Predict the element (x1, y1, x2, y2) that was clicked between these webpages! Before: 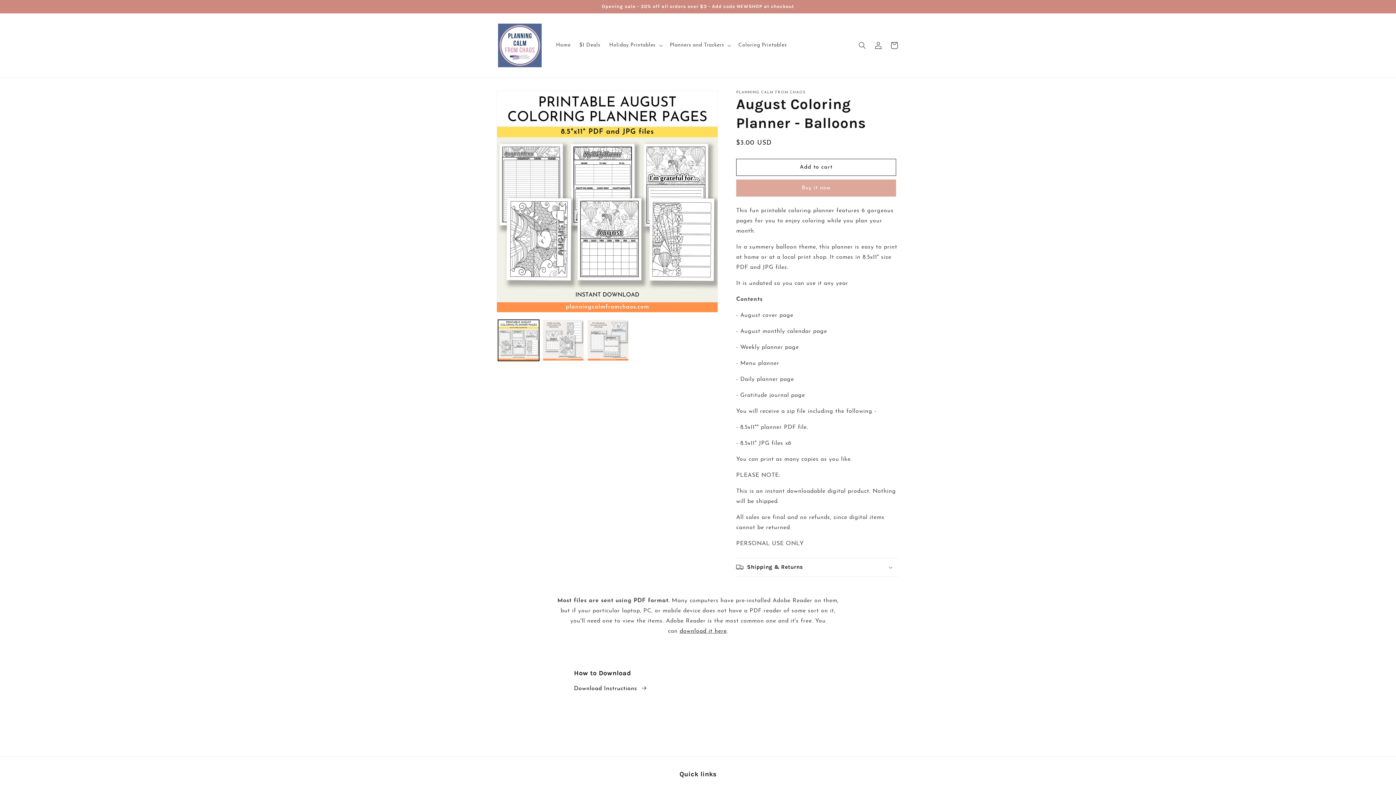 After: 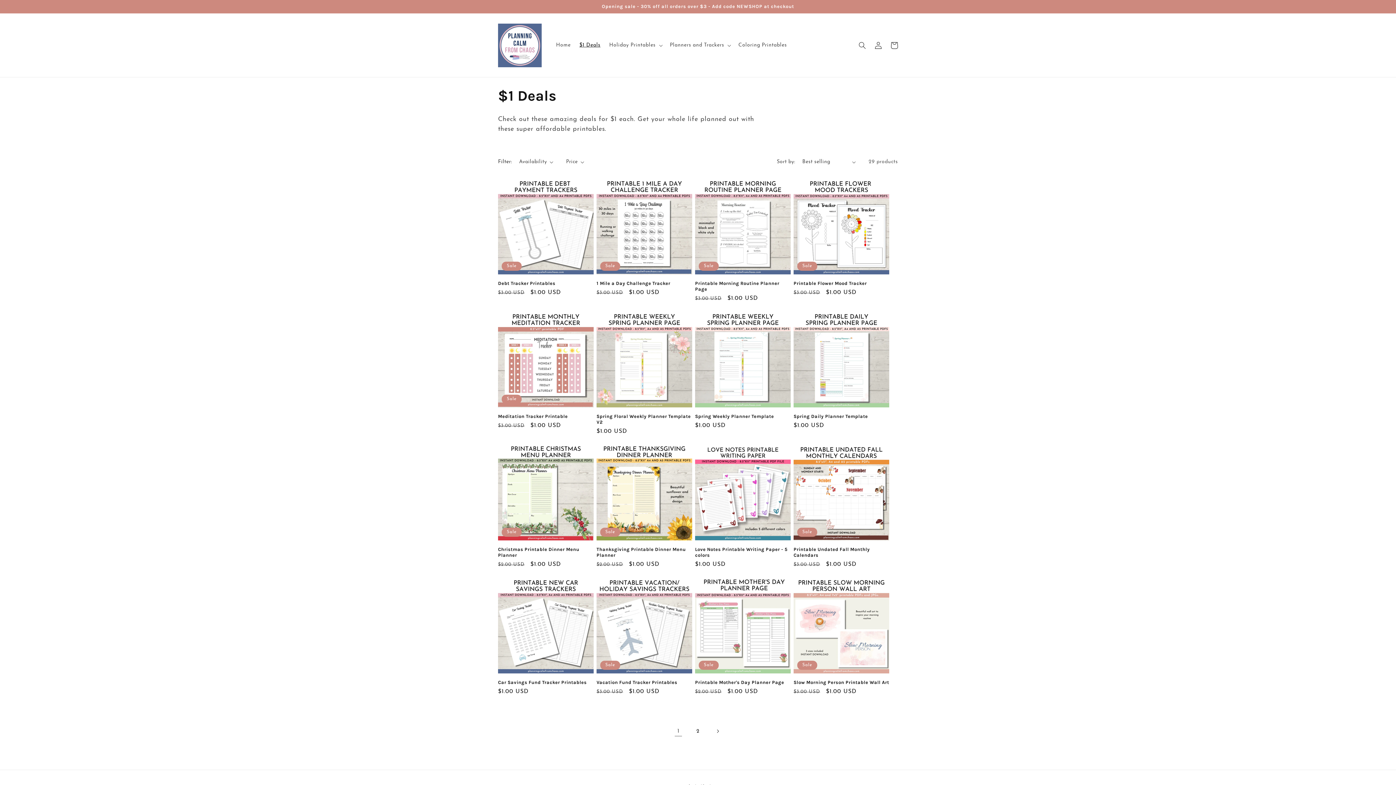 Action: label: $1 Deals bbox: (575, 37, 604, 52)